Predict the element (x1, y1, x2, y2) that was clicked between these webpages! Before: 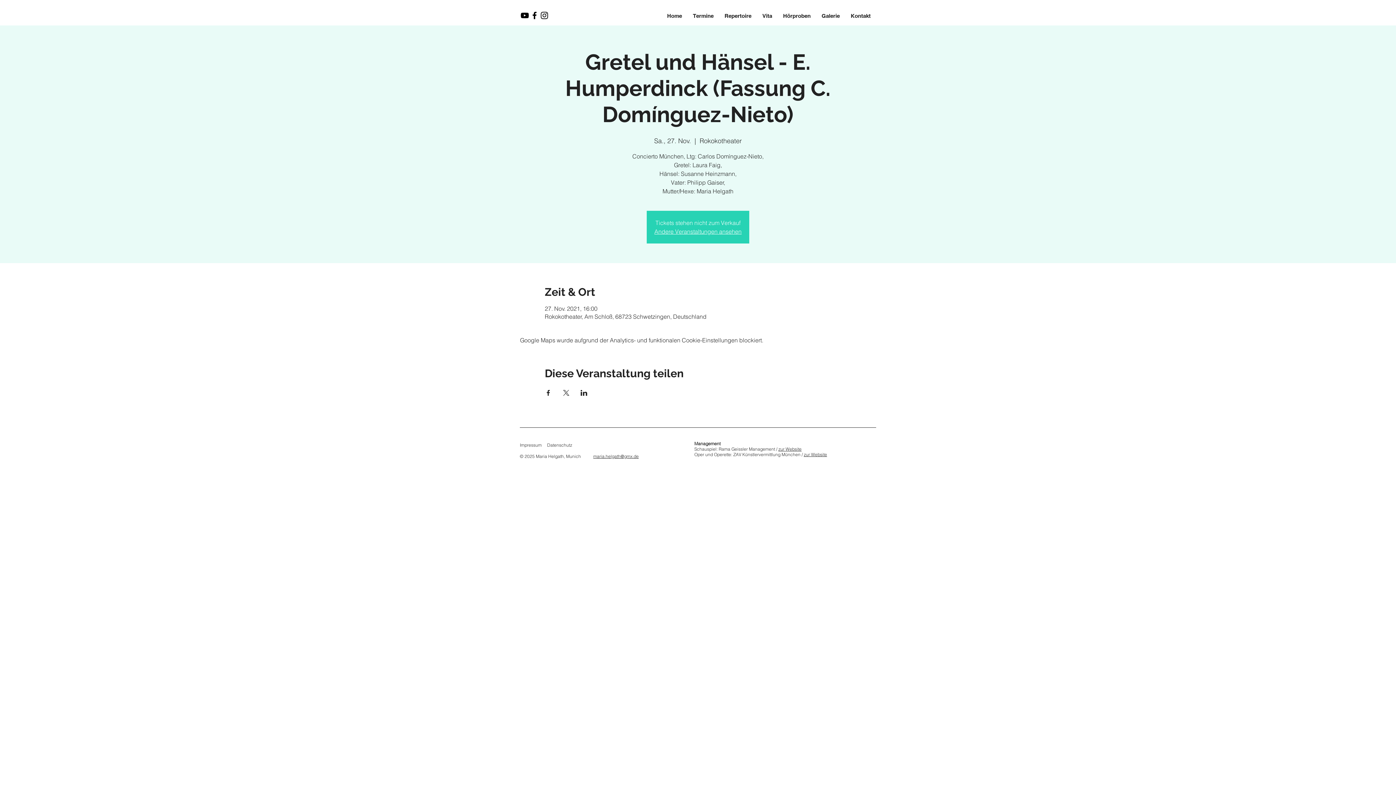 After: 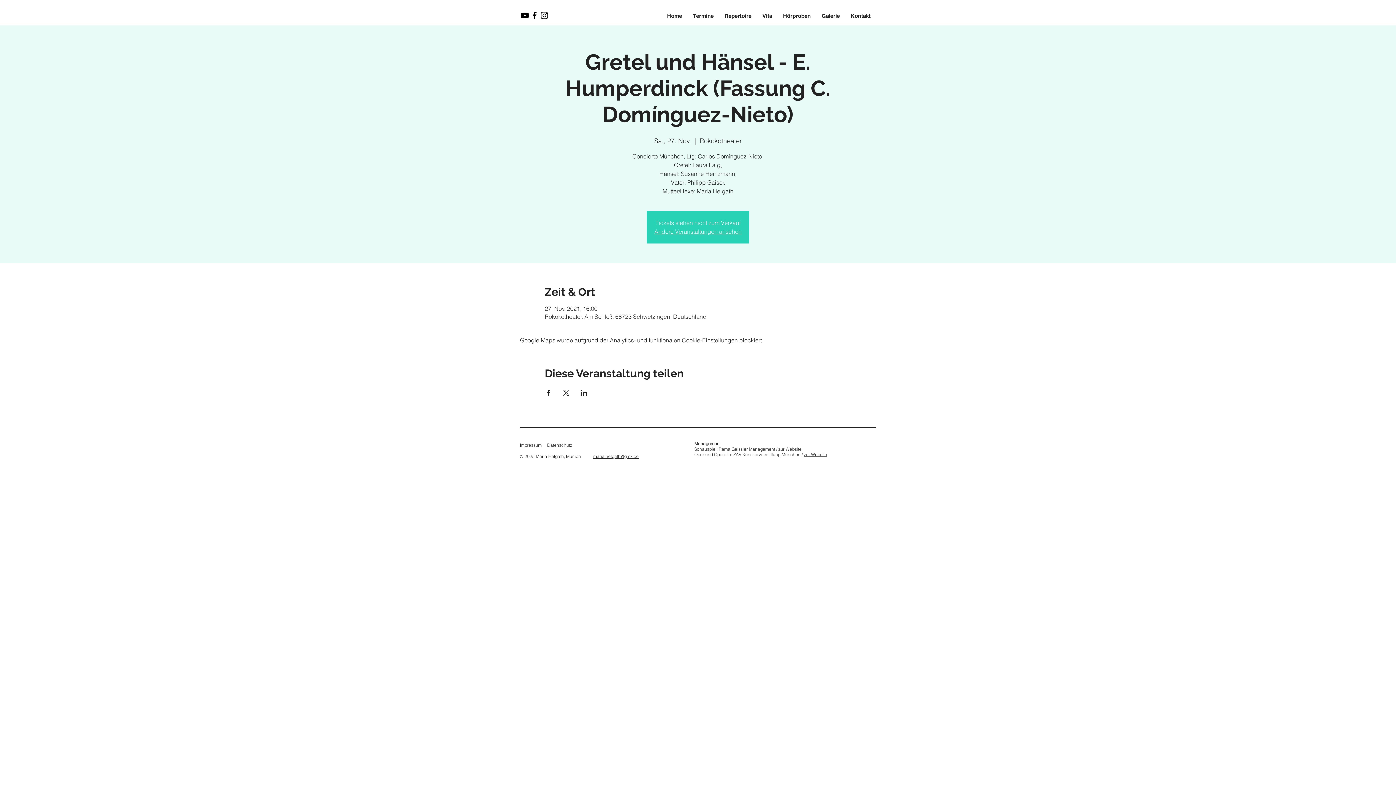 Action: bbox: (539, 10, 549, 20) label: Maria Helgath auf Instagram